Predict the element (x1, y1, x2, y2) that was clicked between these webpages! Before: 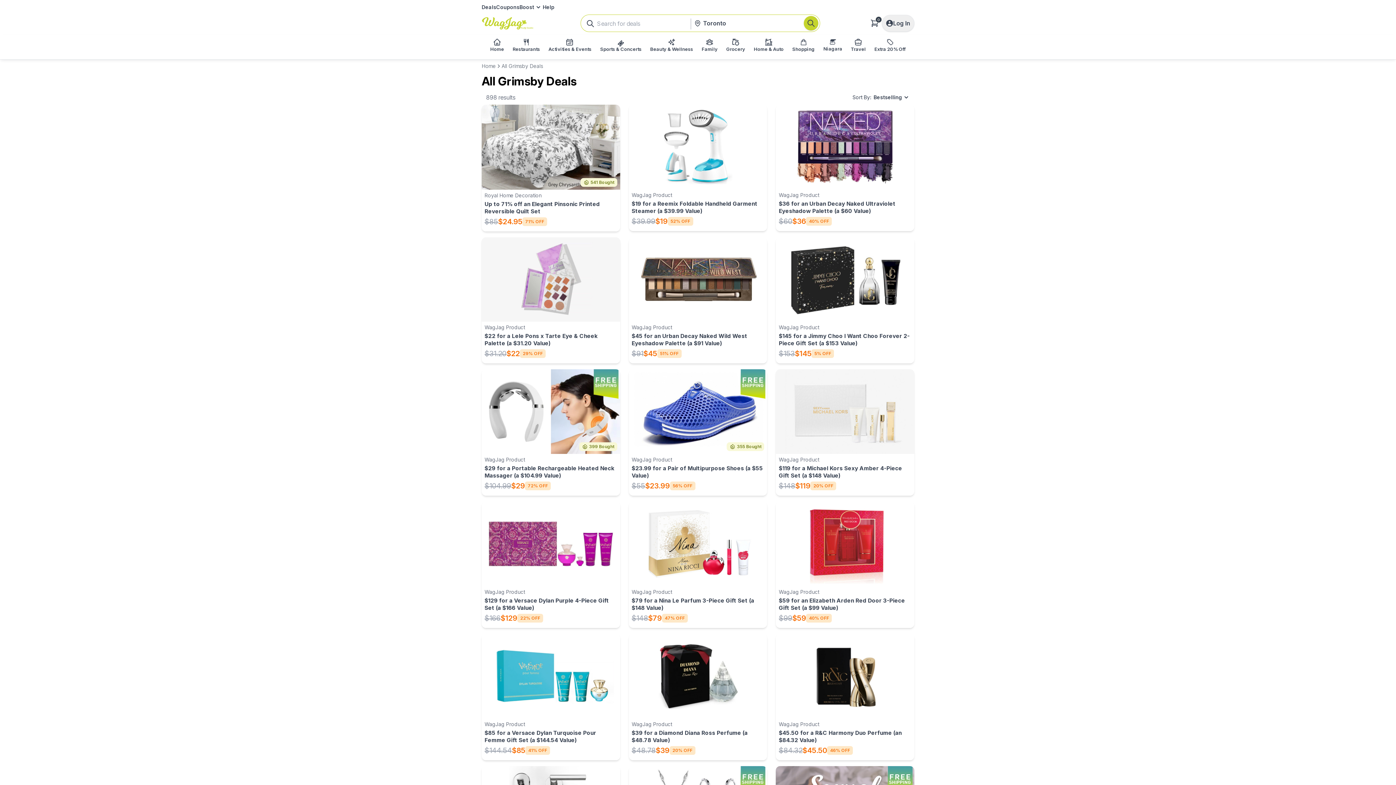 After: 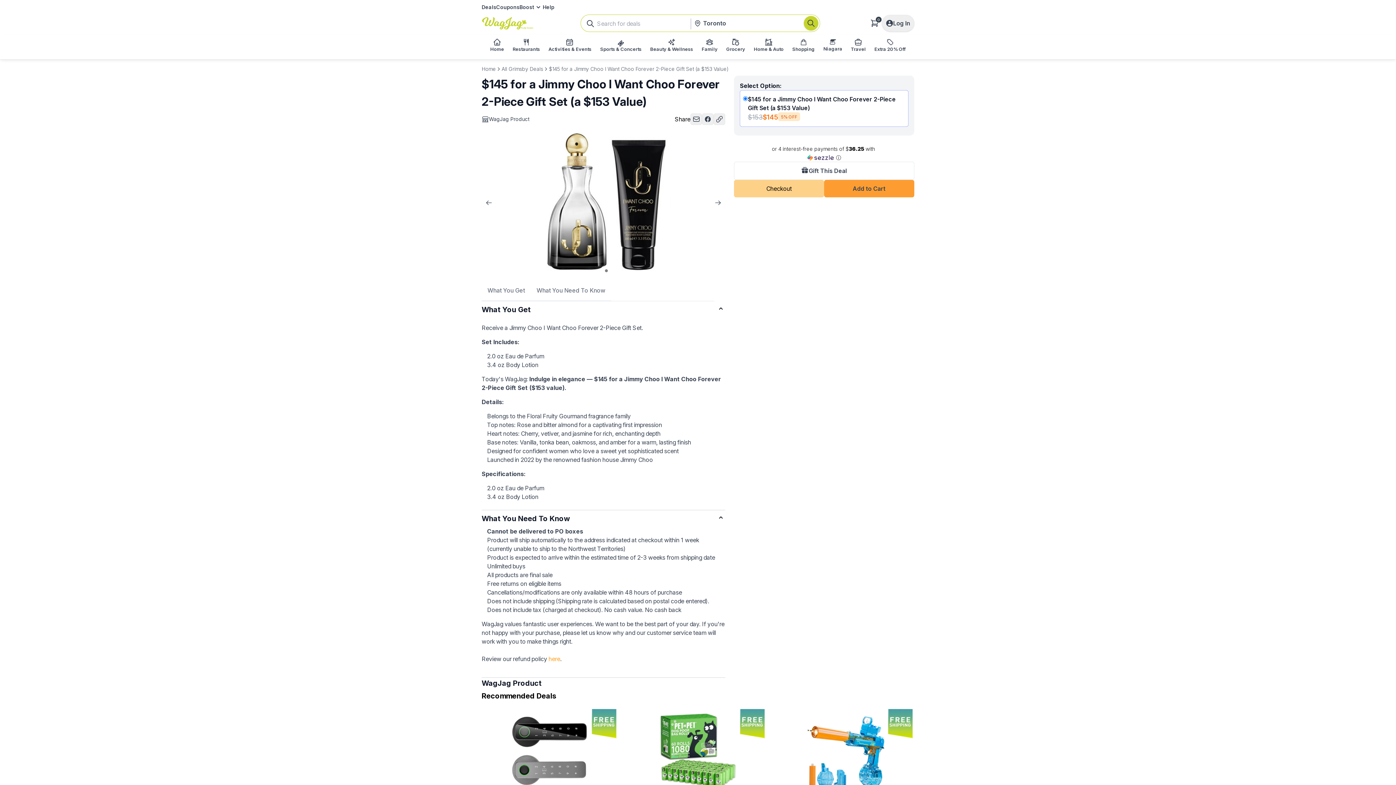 Action: bbox: (776, 237, 914, 363) label: WagJag Product
$145 for a Jimmy Choo I Want Choo Forever 2-Piece Gift Set (a $153 Value)

$153
$145
5% OFF